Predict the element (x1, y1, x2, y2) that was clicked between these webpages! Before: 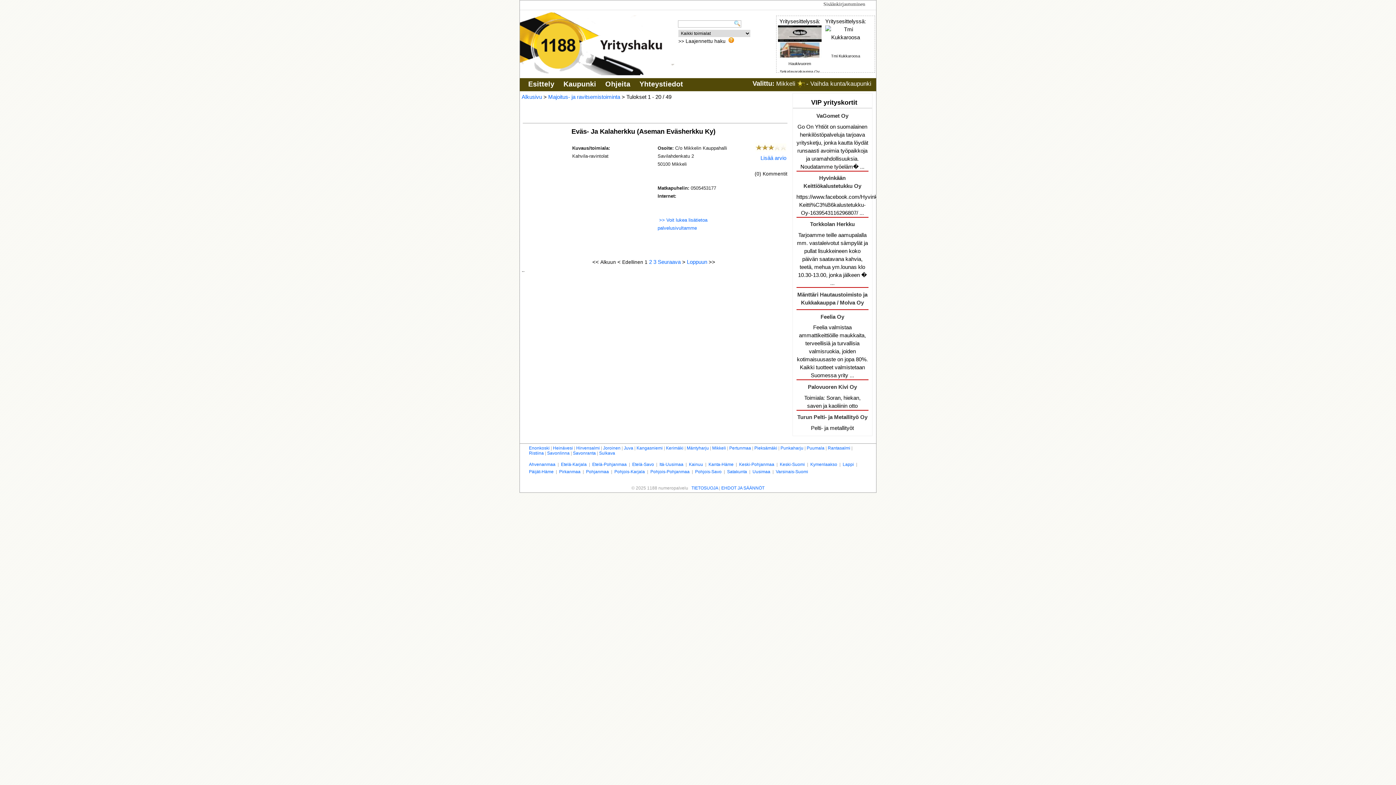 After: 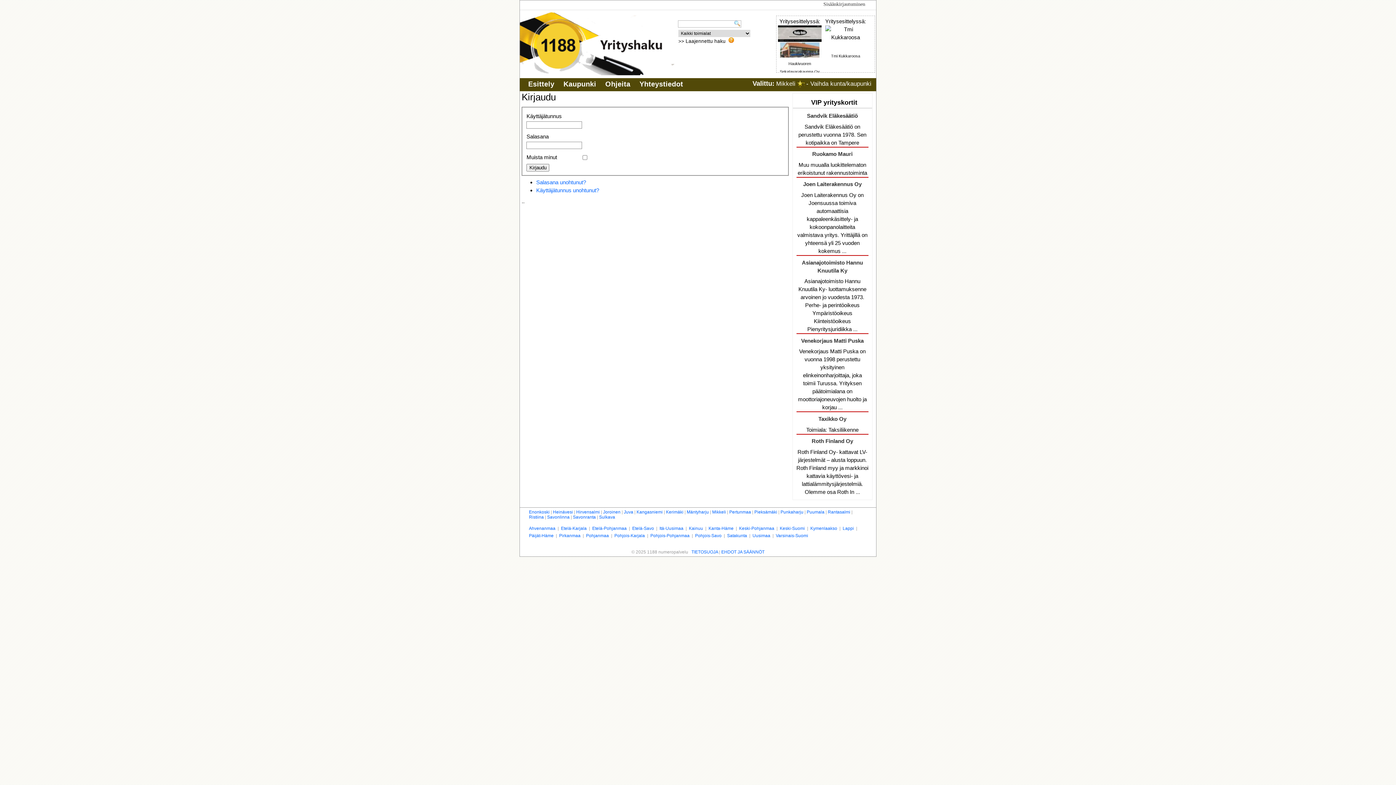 Action: label: Sisäänkirjautuminen bbox: (823, 1, 865, 6)